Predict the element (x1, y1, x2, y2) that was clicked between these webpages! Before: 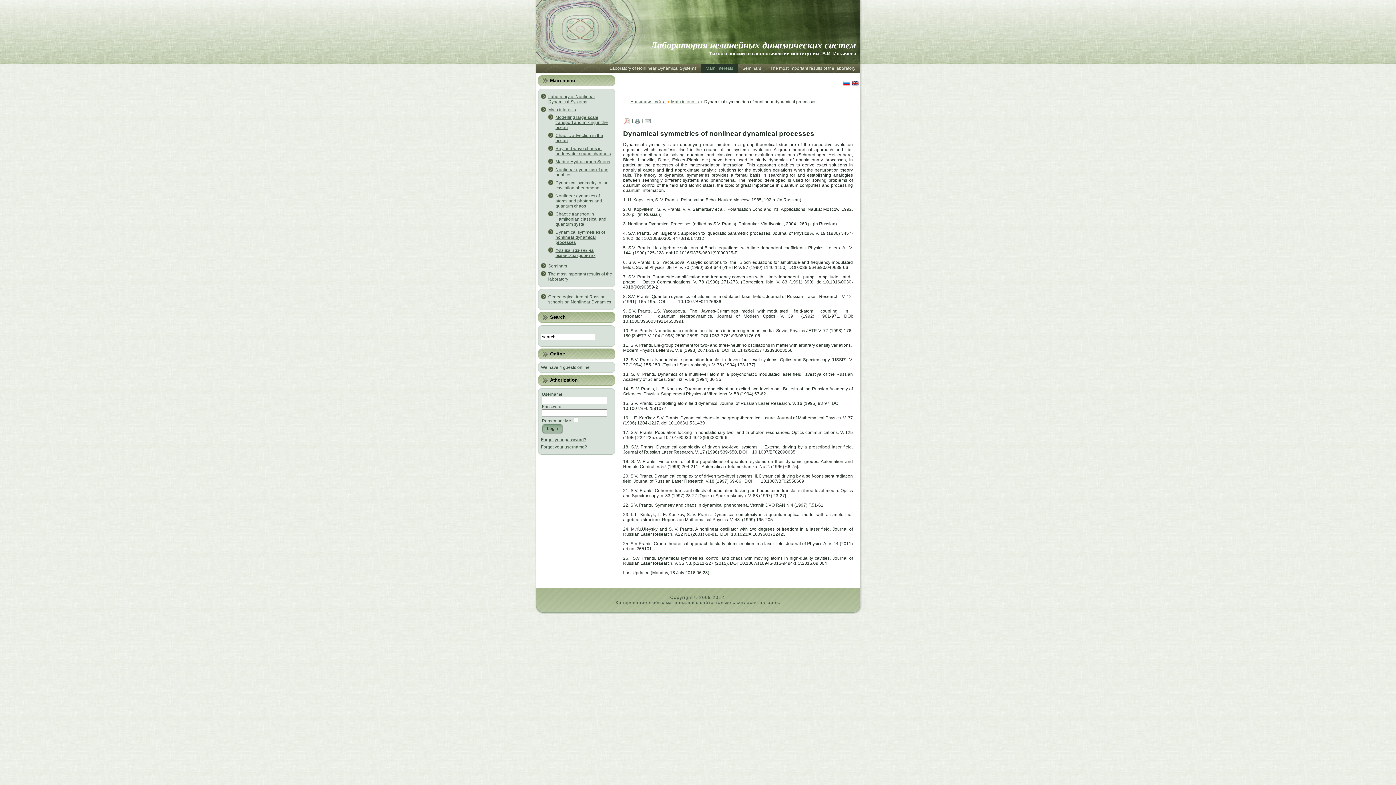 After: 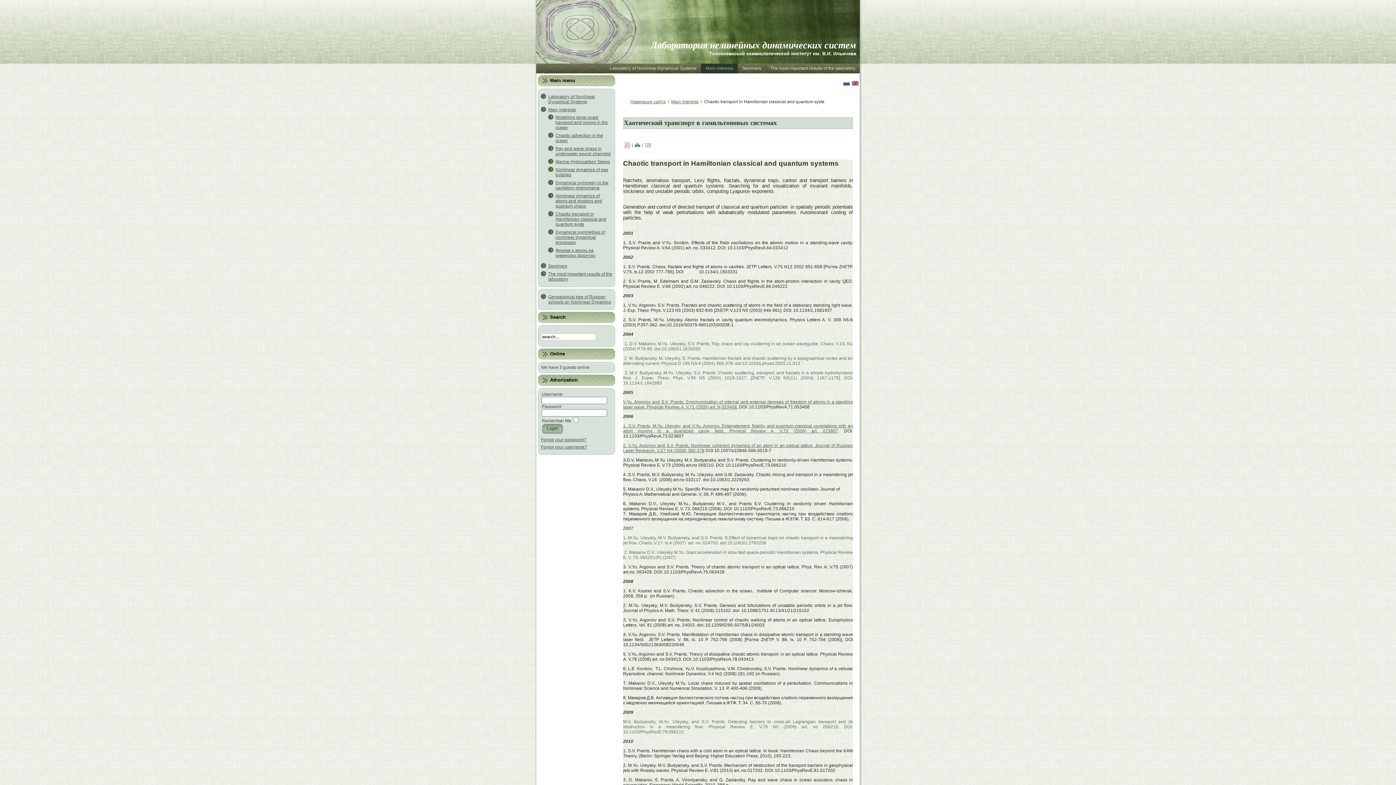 Action: label: Chaotic transport in Hamiltonian classical and quantum syste bbox: (555, 211, 606, 226)